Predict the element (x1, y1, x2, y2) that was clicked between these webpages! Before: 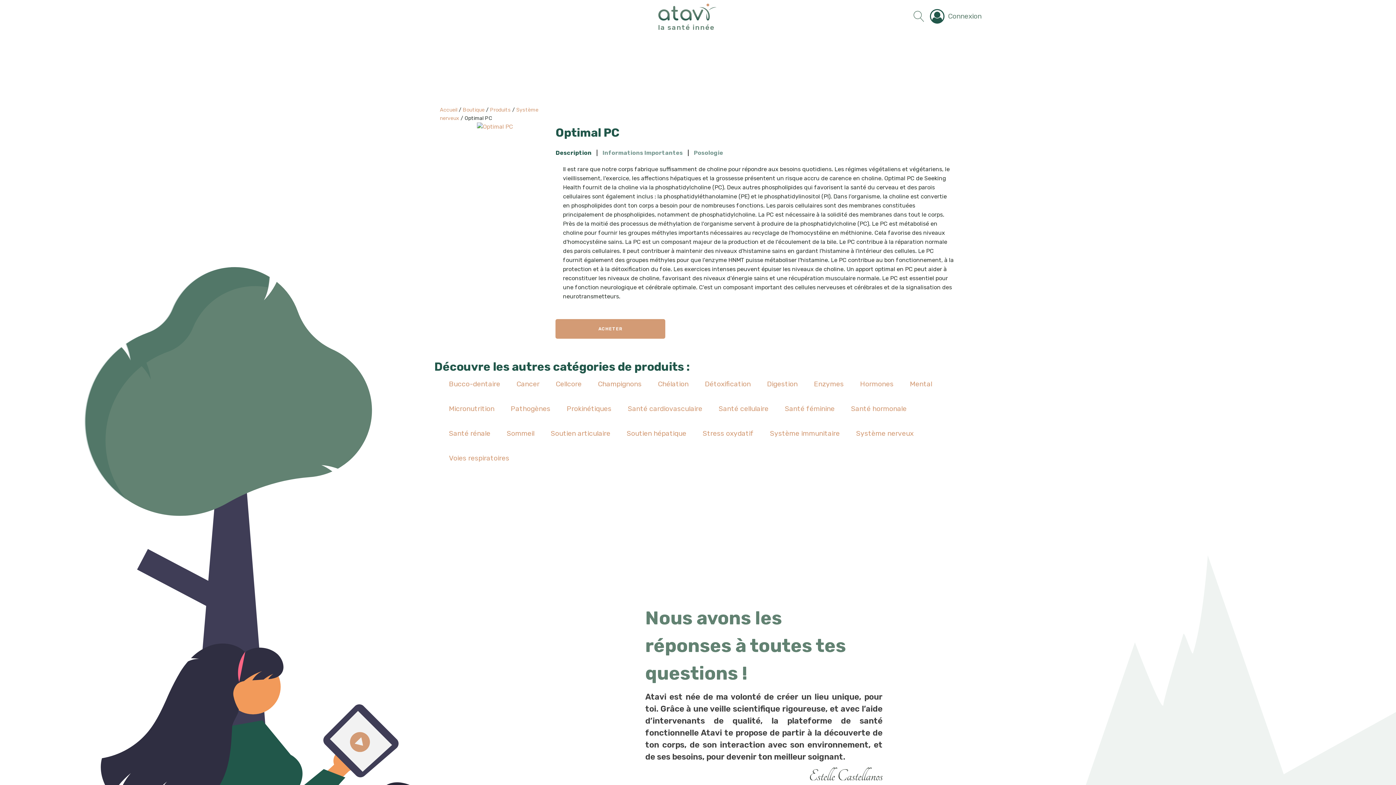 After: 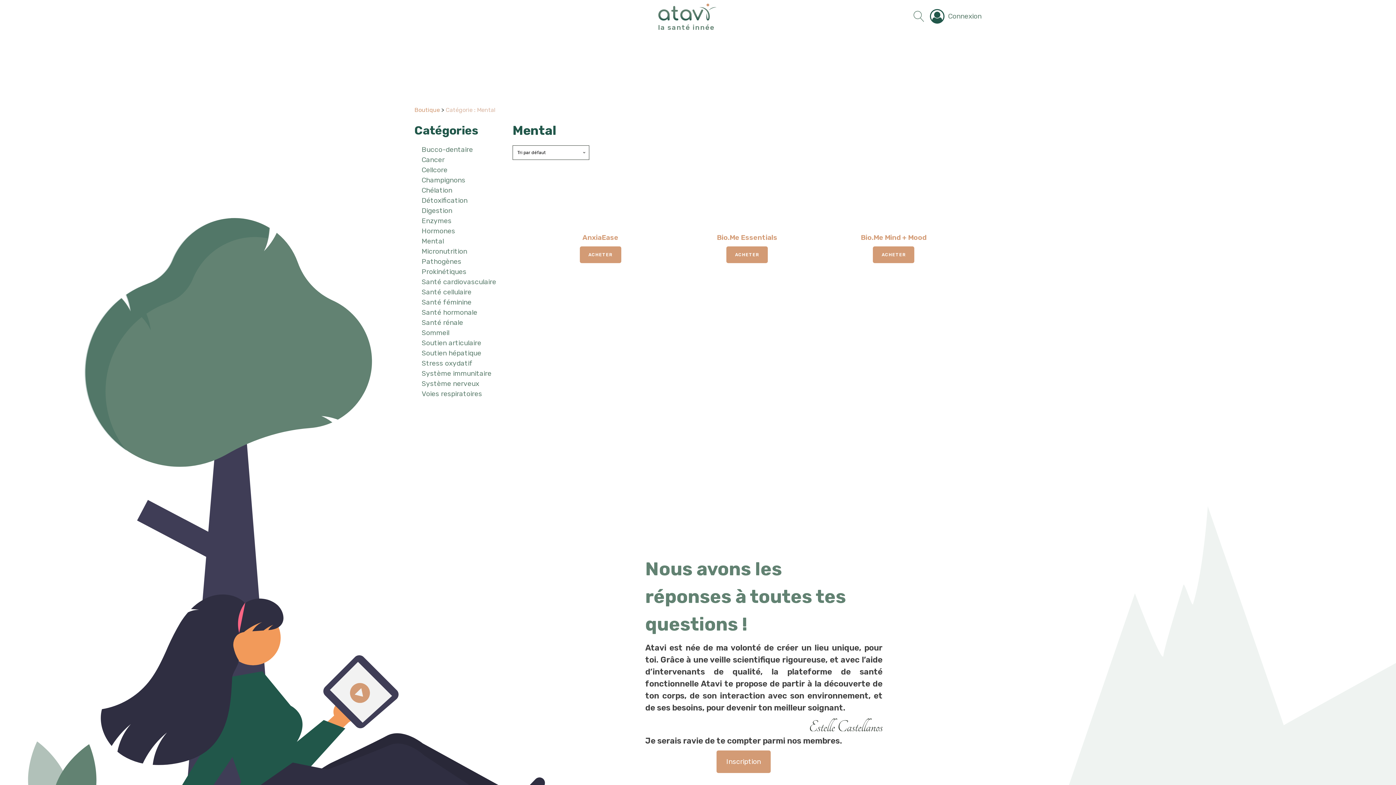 Action: bbox: (910, 379, 934, 389) label: Accéder à la catégorie de produits Mental